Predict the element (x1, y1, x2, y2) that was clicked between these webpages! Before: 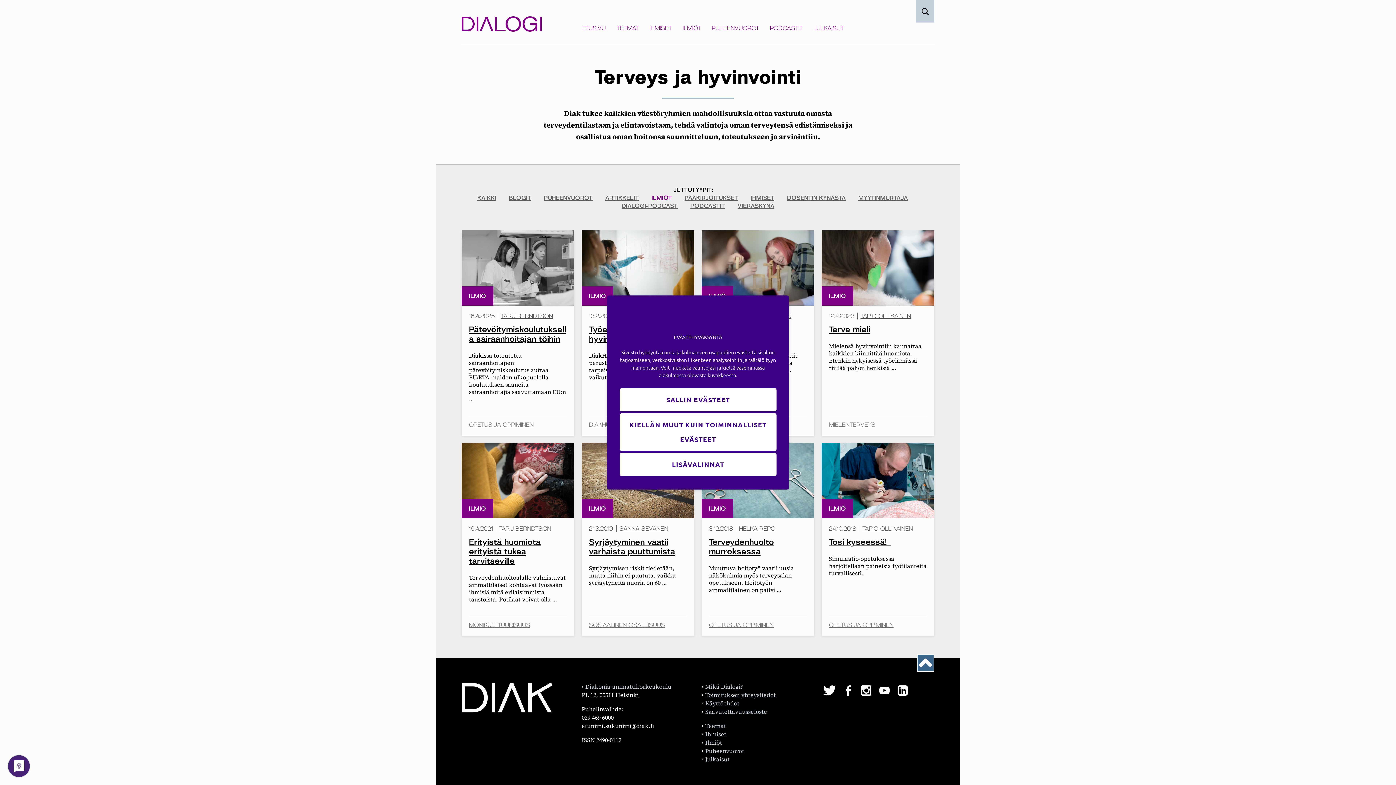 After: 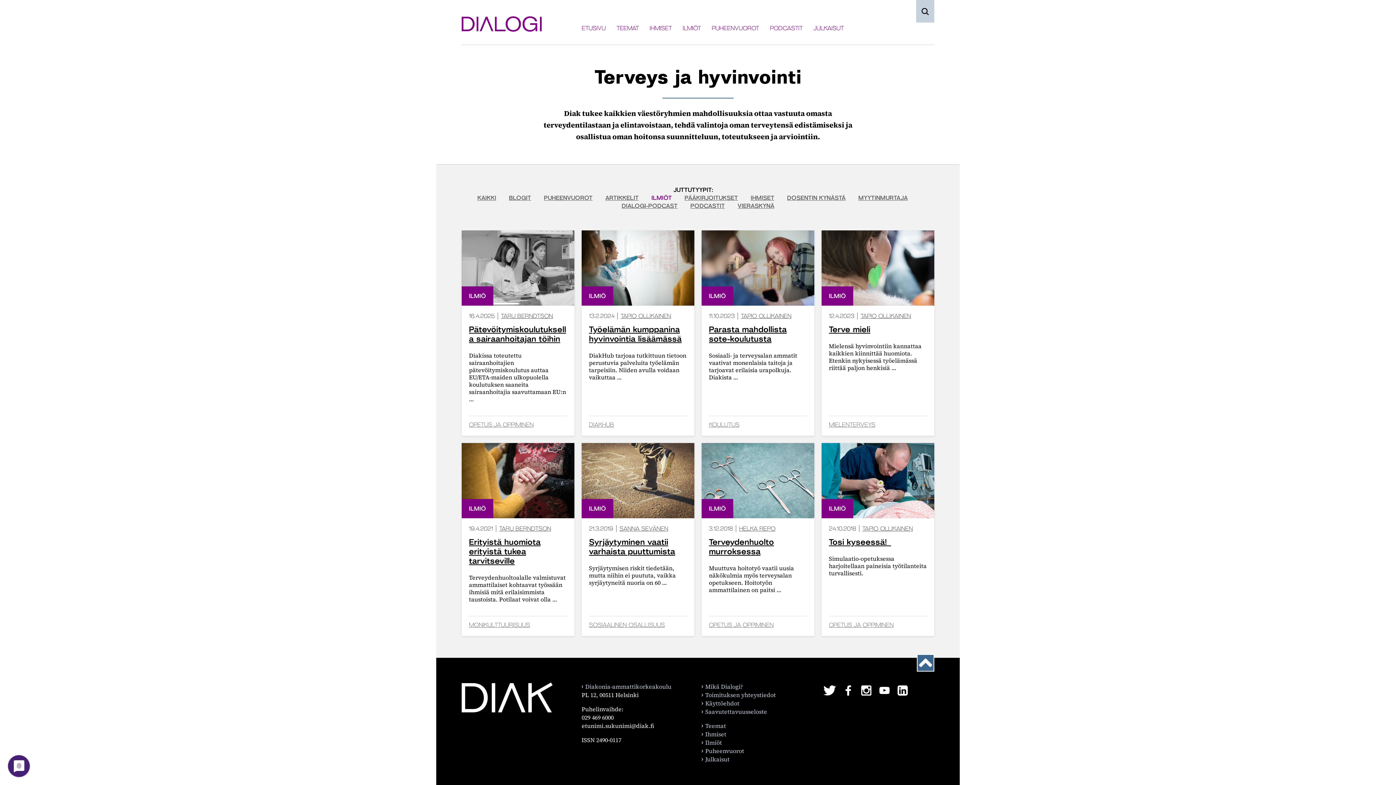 Action: bbox: (620, 413, 776, 451) label: Kiellän muut kuin toiminnalliset evästeet